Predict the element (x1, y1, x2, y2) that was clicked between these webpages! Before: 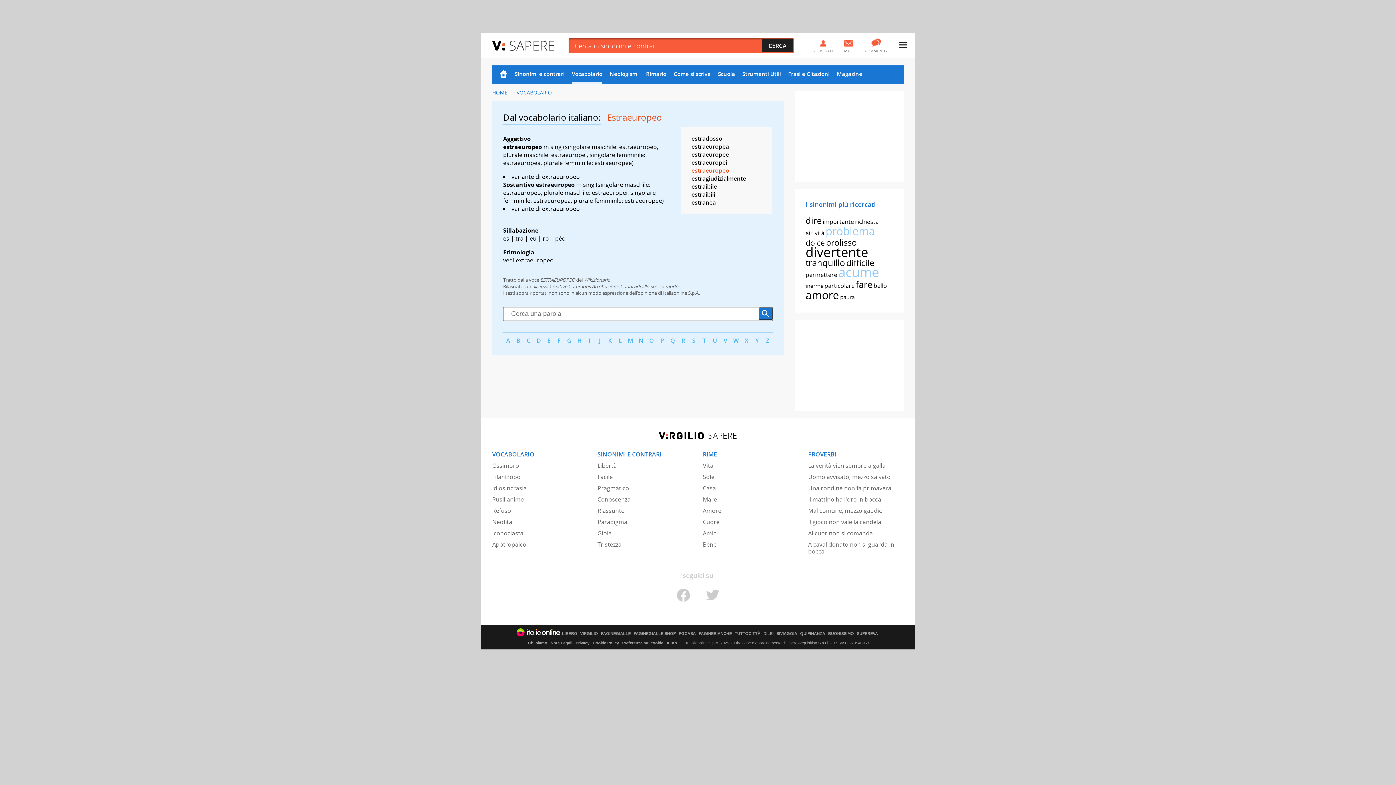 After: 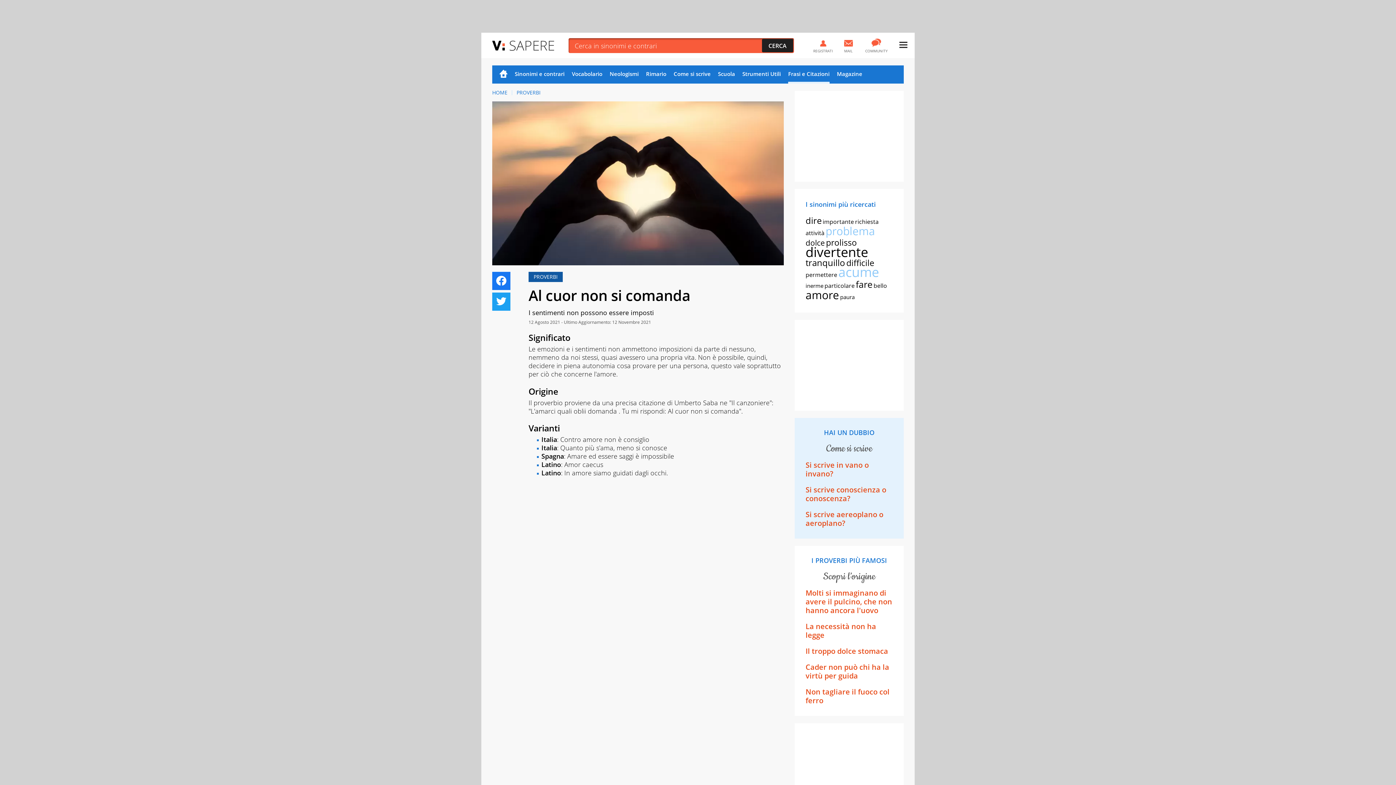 Action: label: Al cuor non si comanda bbox: (808, 529, 873, 537)